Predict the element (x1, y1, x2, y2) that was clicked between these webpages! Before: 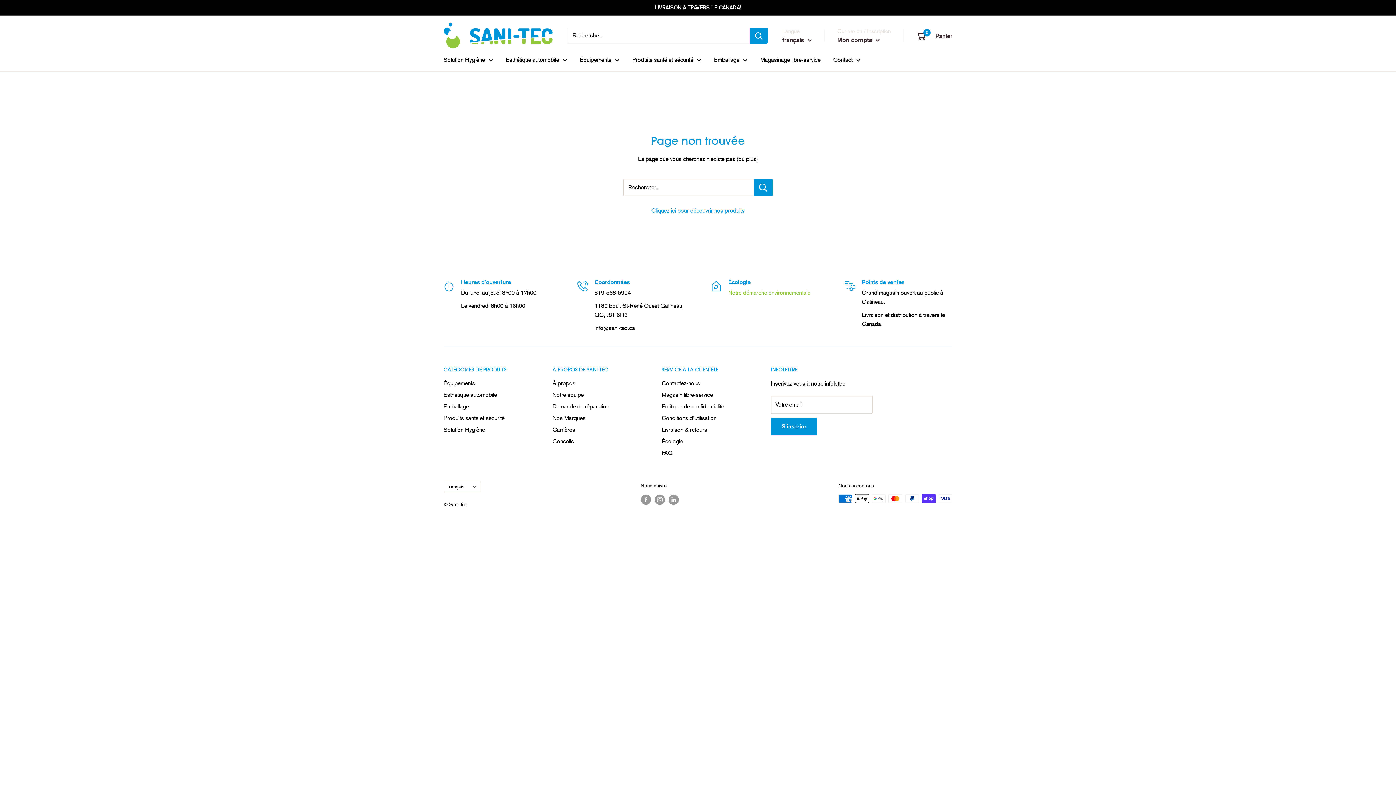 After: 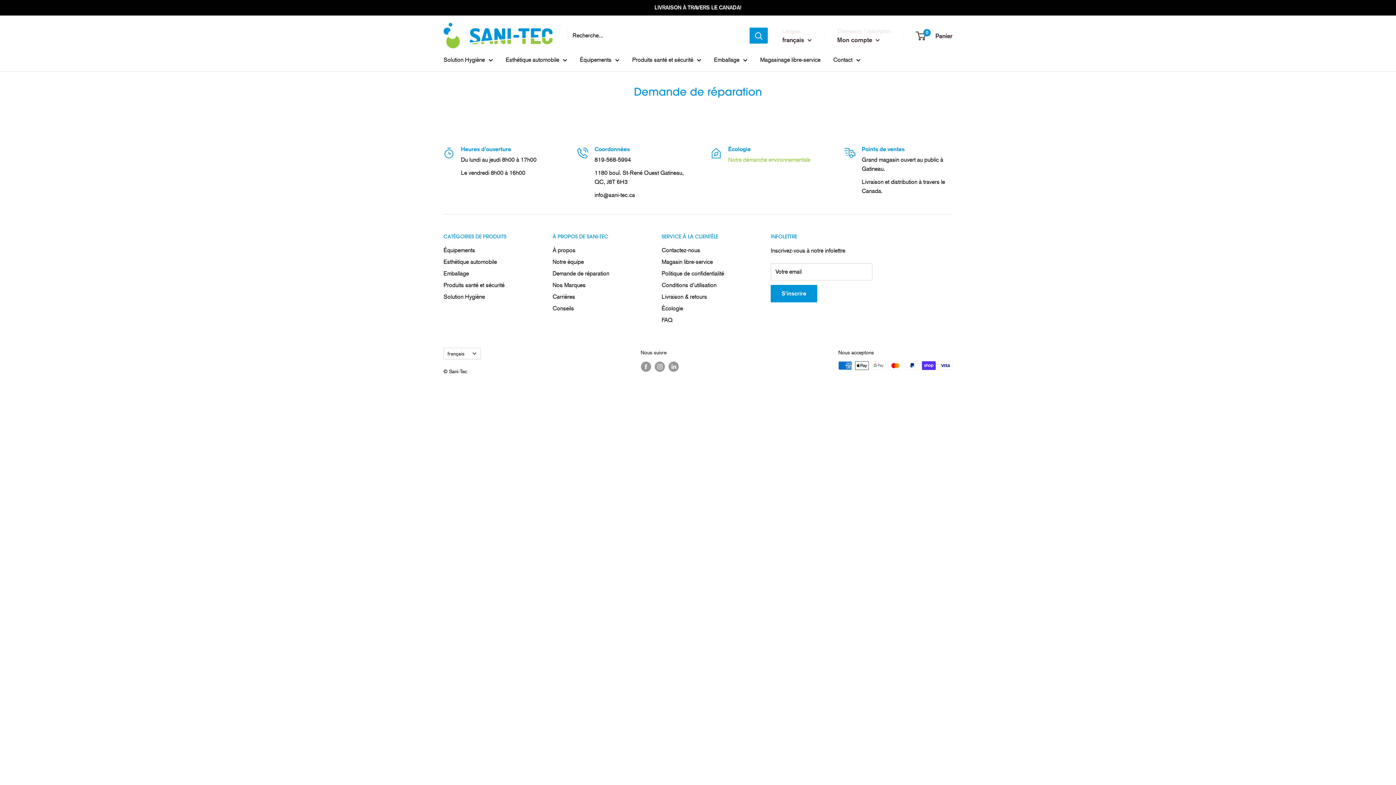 Action: label: Demande de réparation bbox: (552, 401, 636, 412)